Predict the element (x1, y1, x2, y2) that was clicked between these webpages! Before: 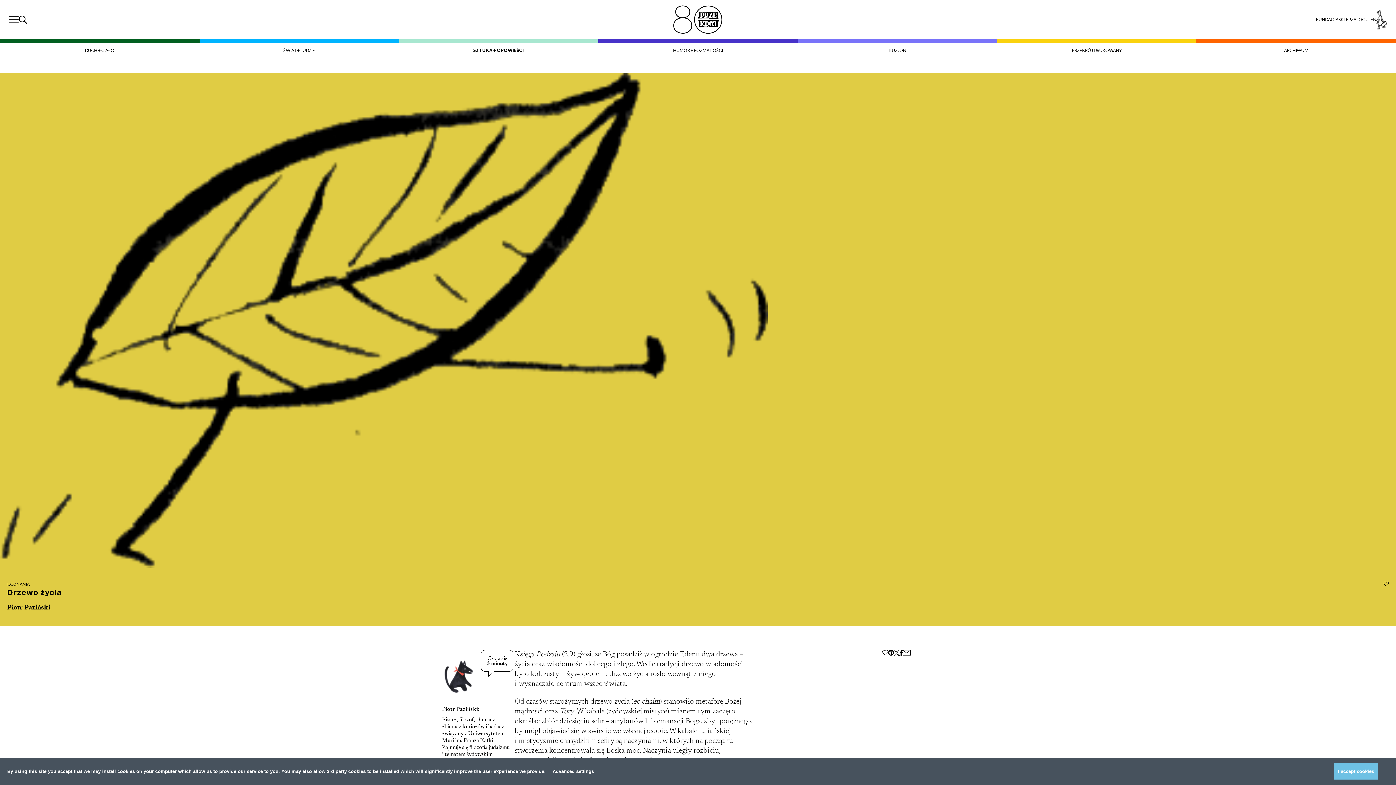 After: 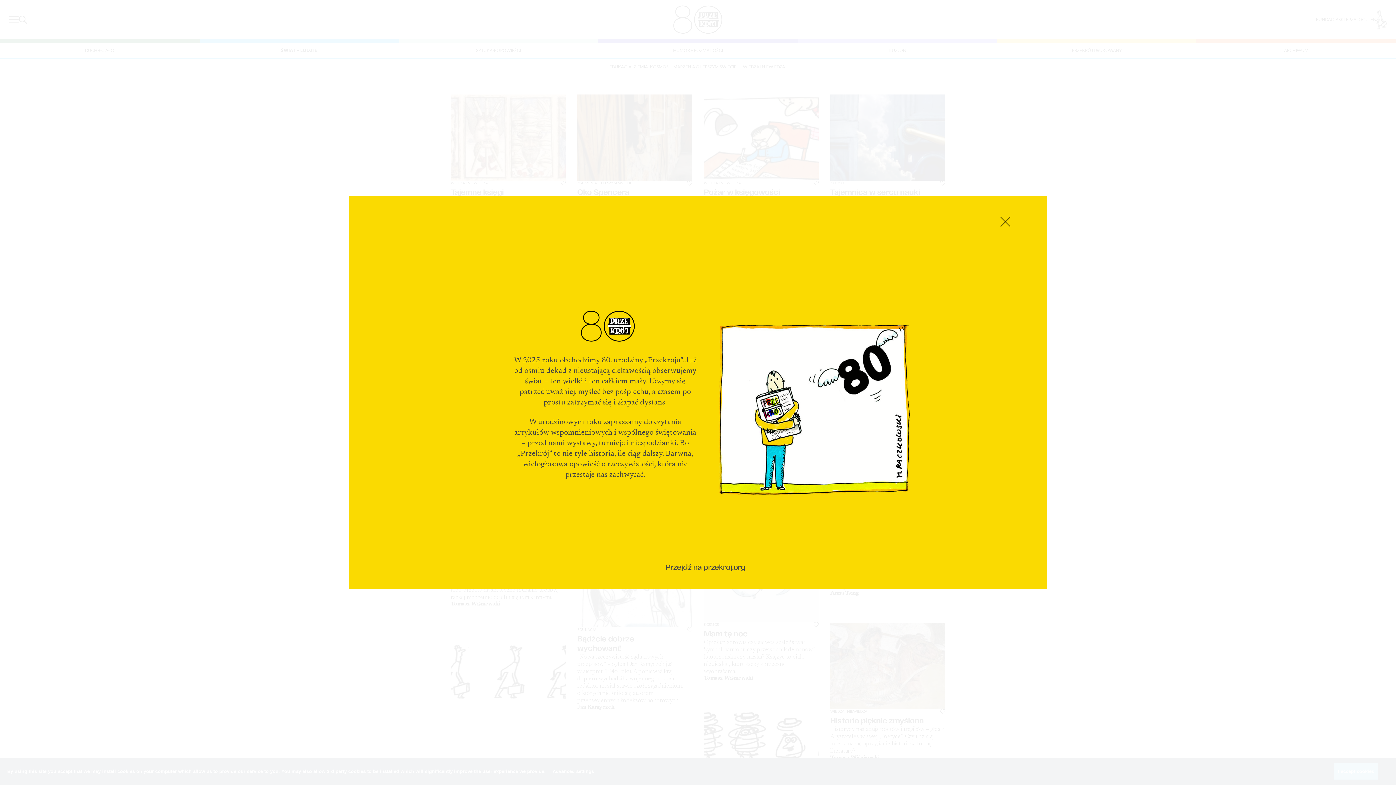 Action: bbox: (199, 39, 398, 58) label: ŚWIAT + LUDZIE